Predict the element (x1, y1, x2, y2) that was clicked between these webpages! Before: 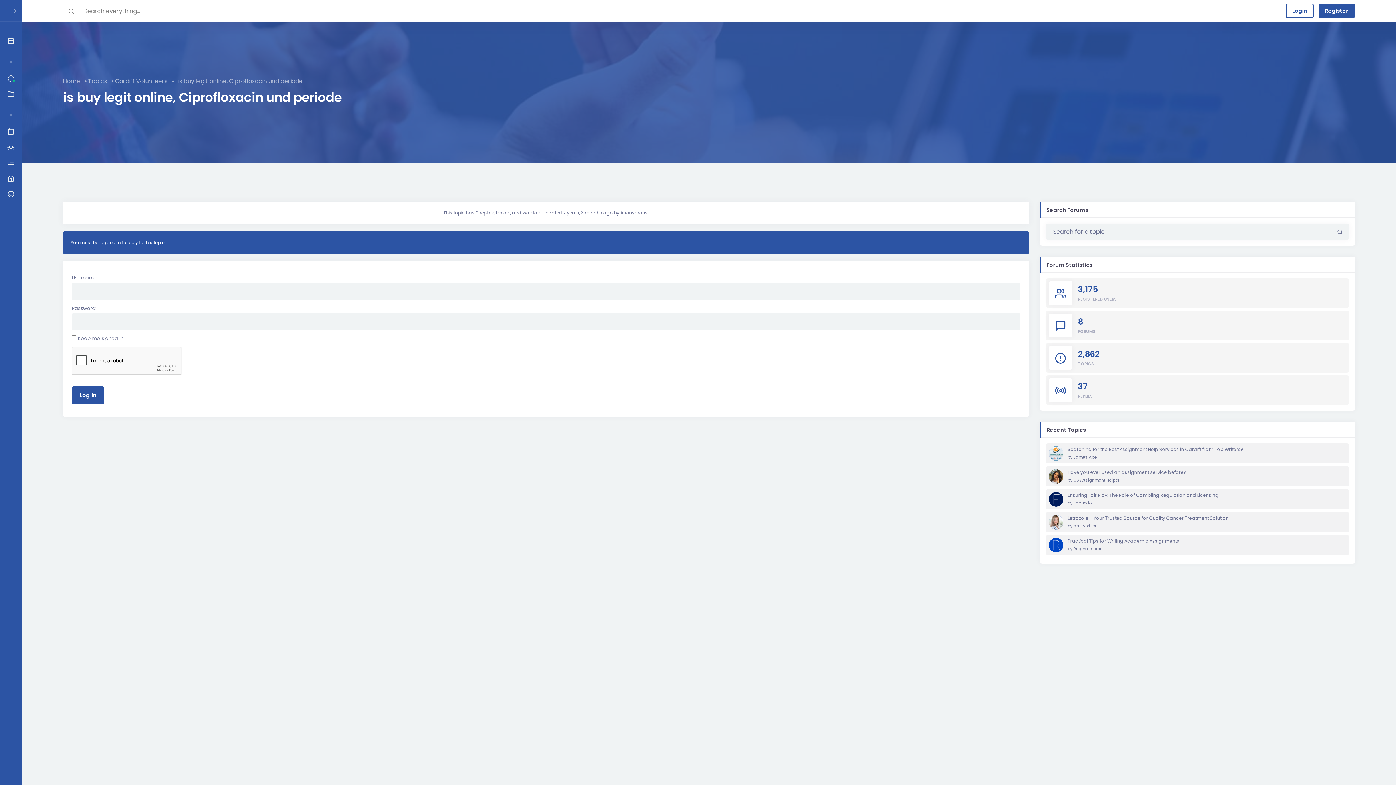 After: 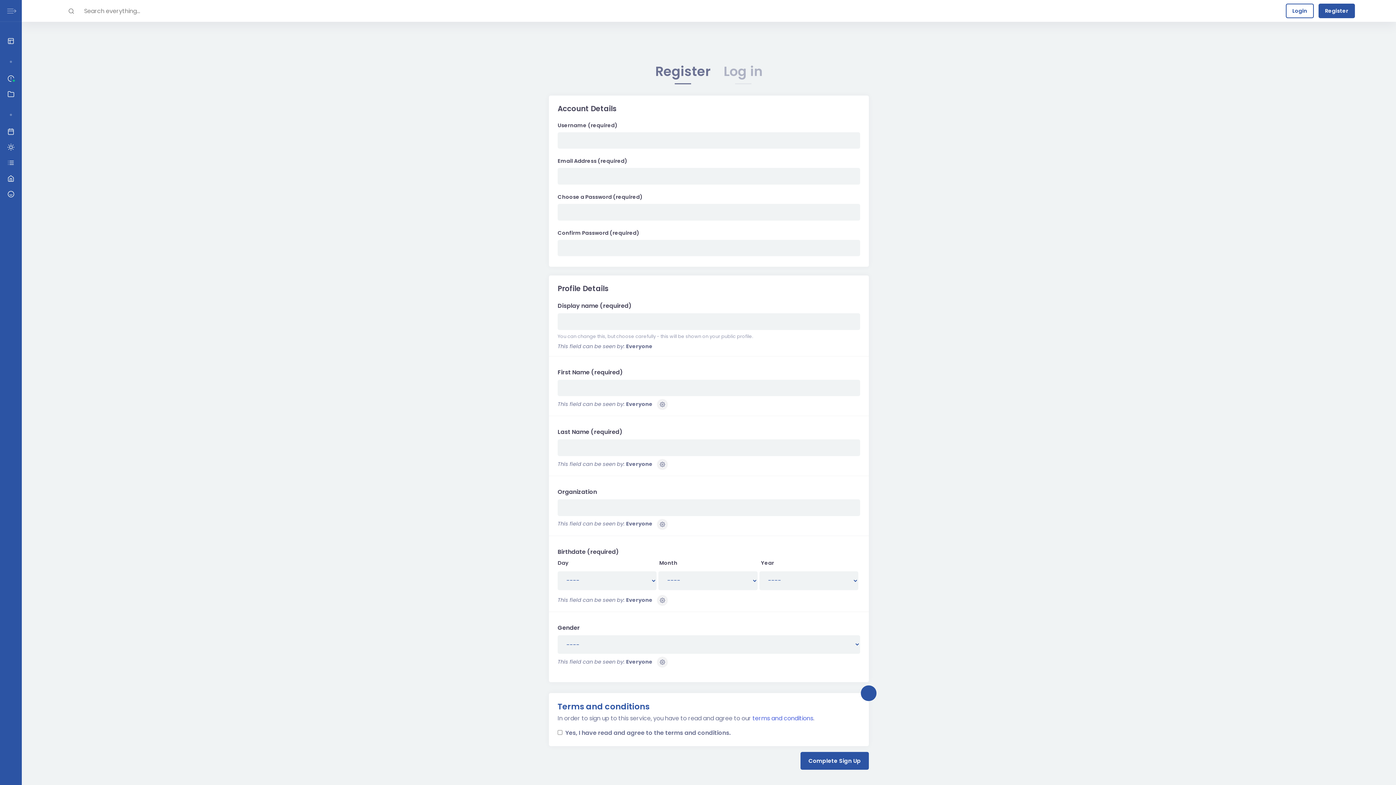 Action: bbox: (1318, 3, 1355, 18) label: Register